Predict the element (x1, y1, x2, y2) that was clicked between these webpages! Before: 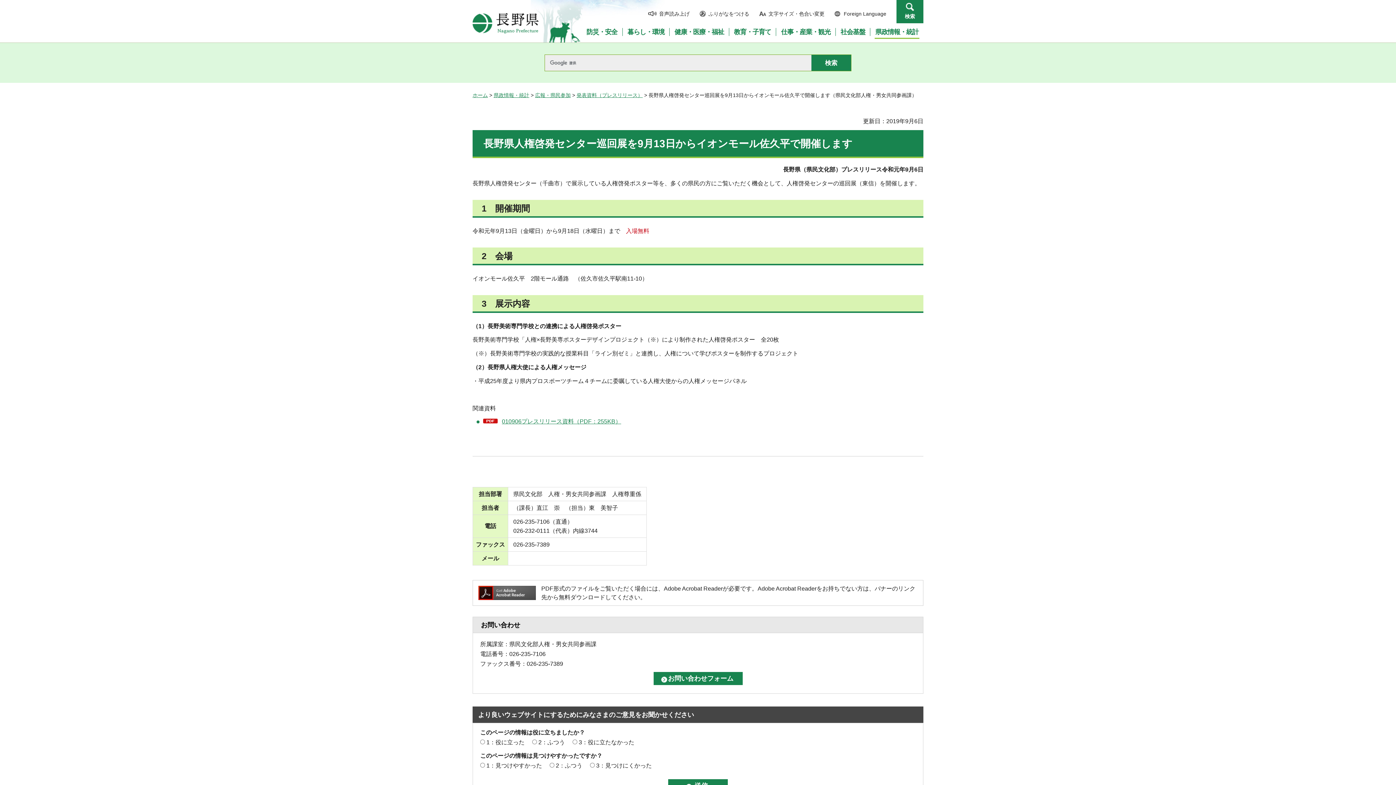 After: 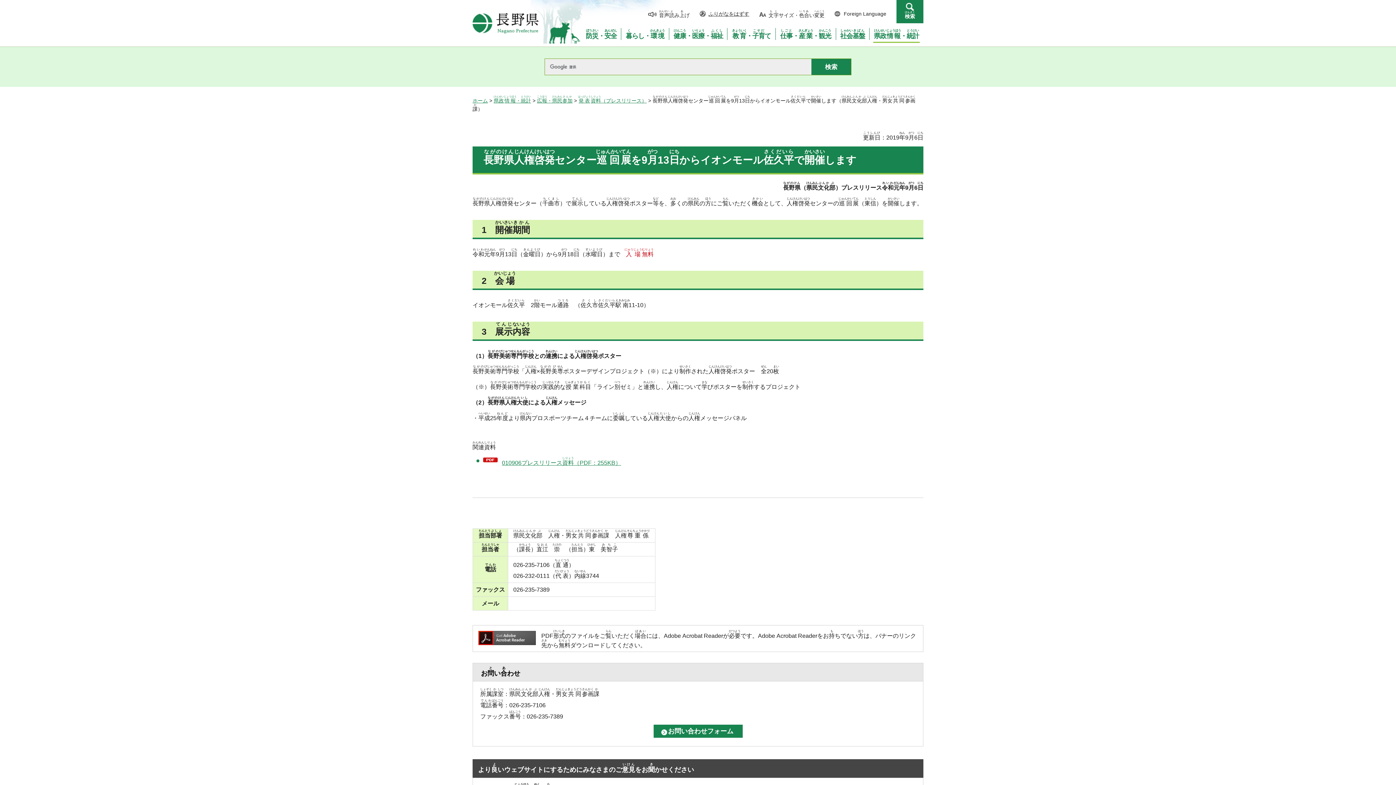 Action: label: ふりがなをつける bbox: (700, 9, 749, 17)